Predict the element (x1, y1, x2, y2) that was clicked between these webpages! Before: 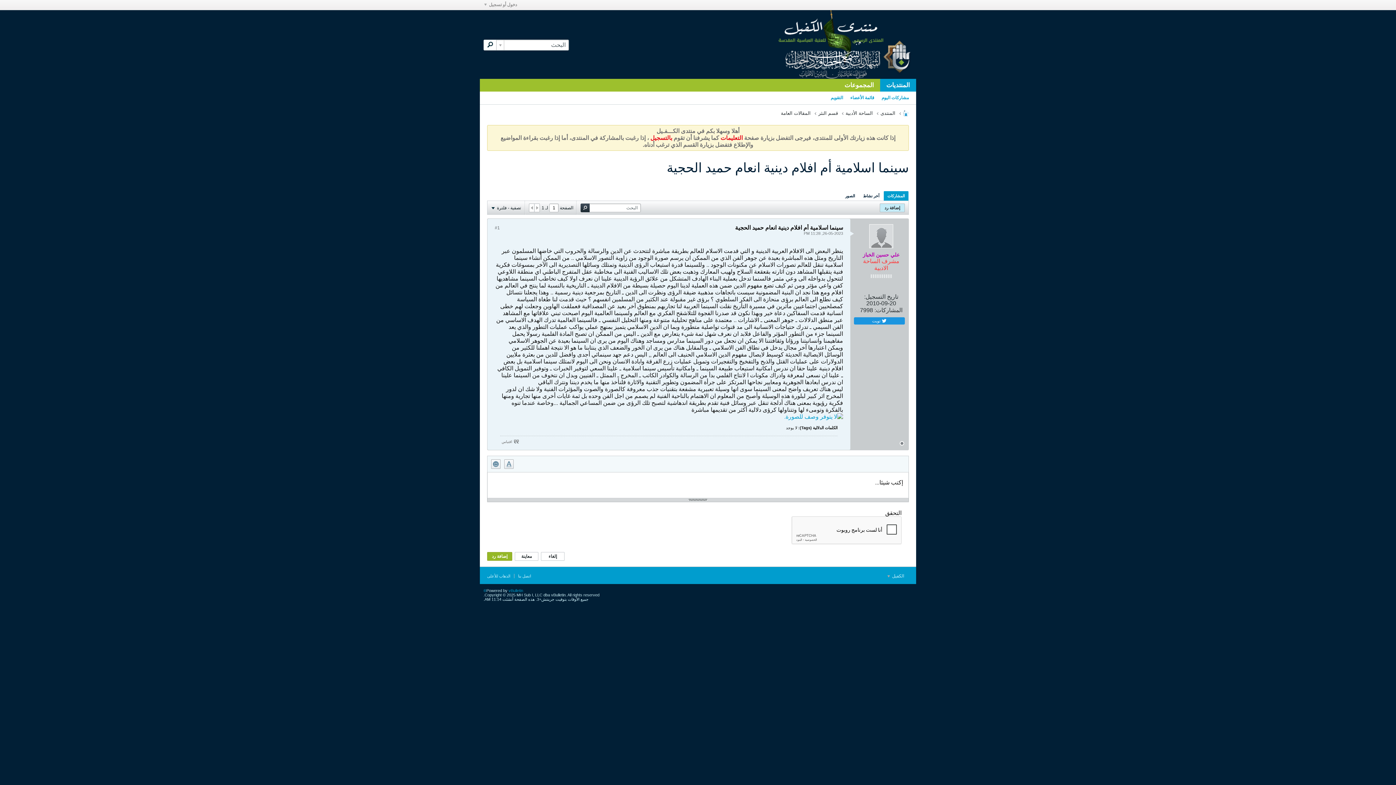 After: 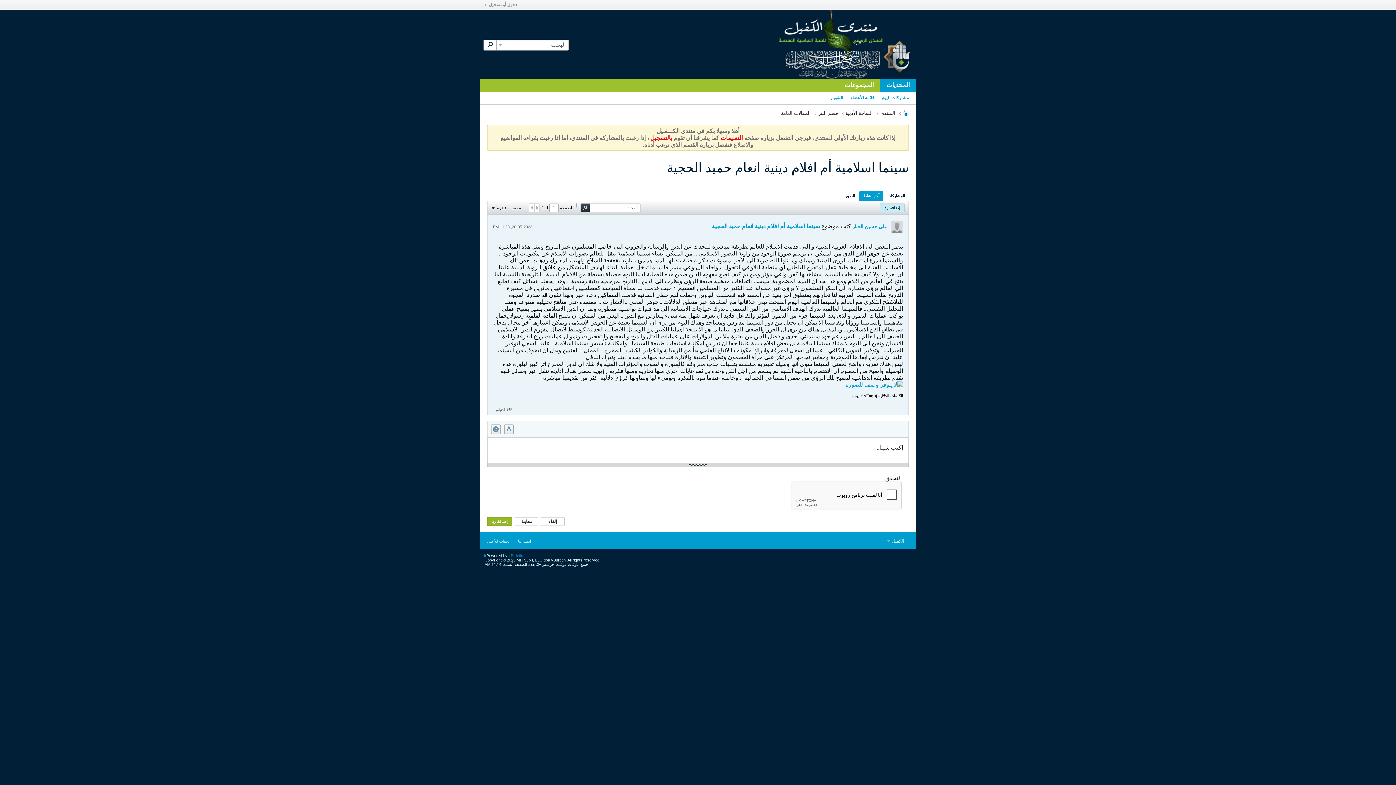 Action: label: آخر نشاط bbox: (859, 191, 883, 200)